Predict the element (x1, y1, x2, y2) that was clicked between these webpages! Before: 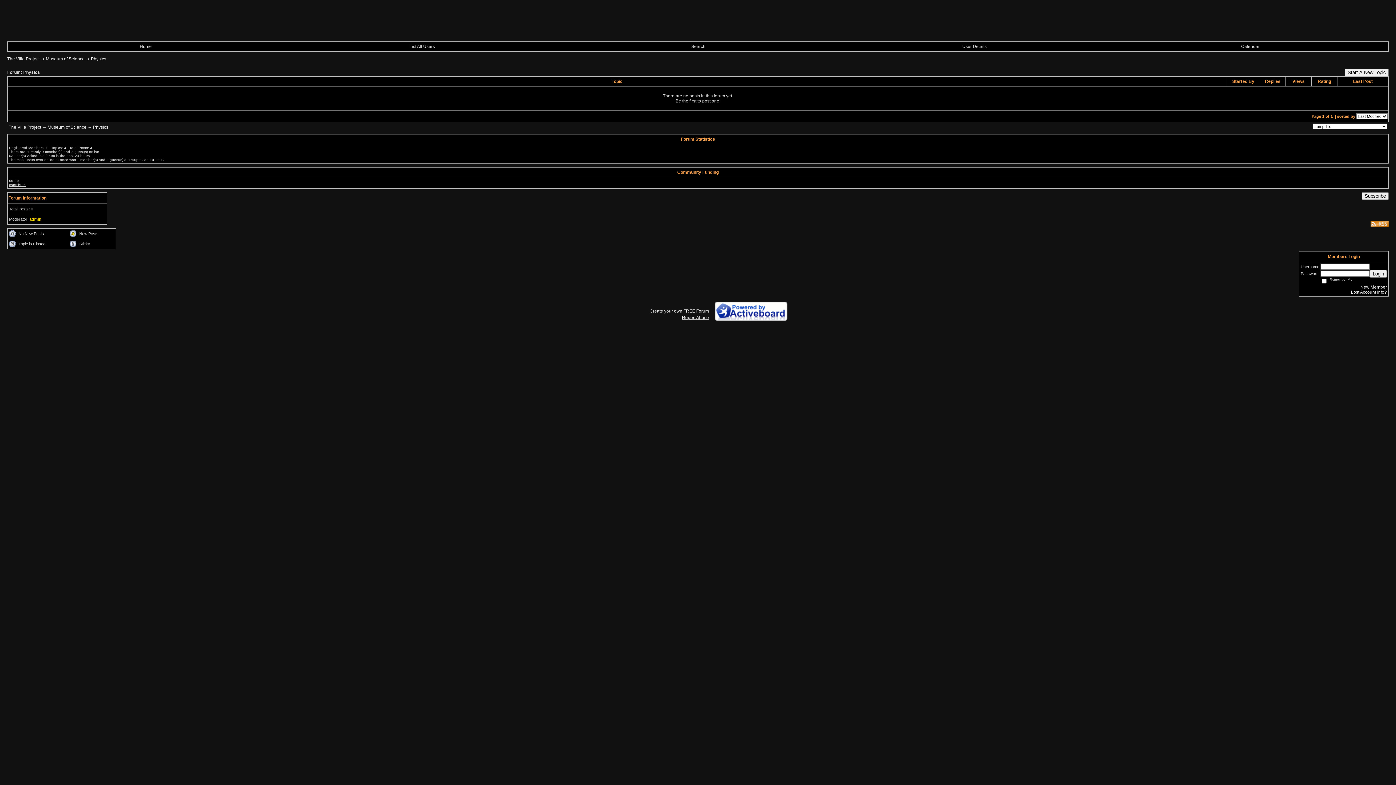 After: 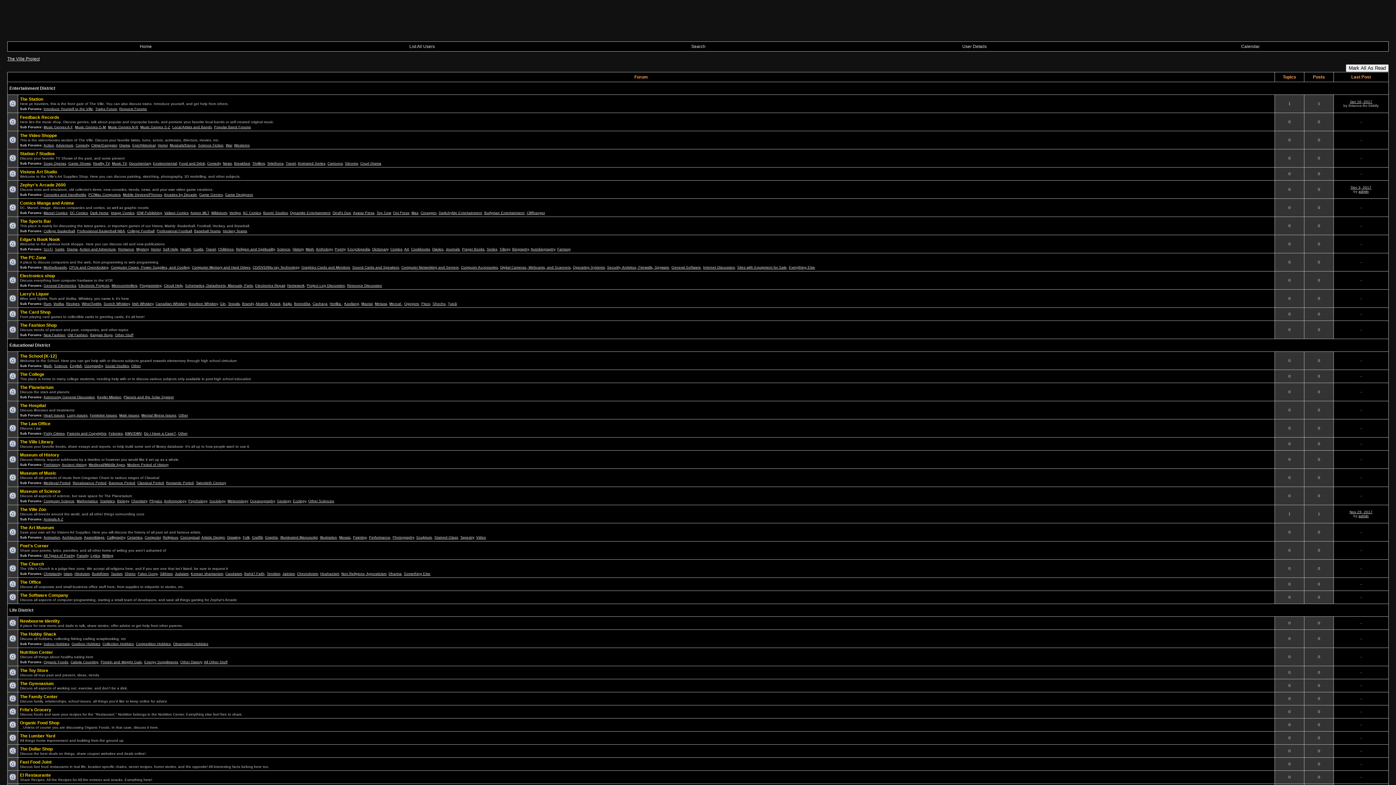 Action: label: The Ville Project bbox: (8, 124, 41, 129)